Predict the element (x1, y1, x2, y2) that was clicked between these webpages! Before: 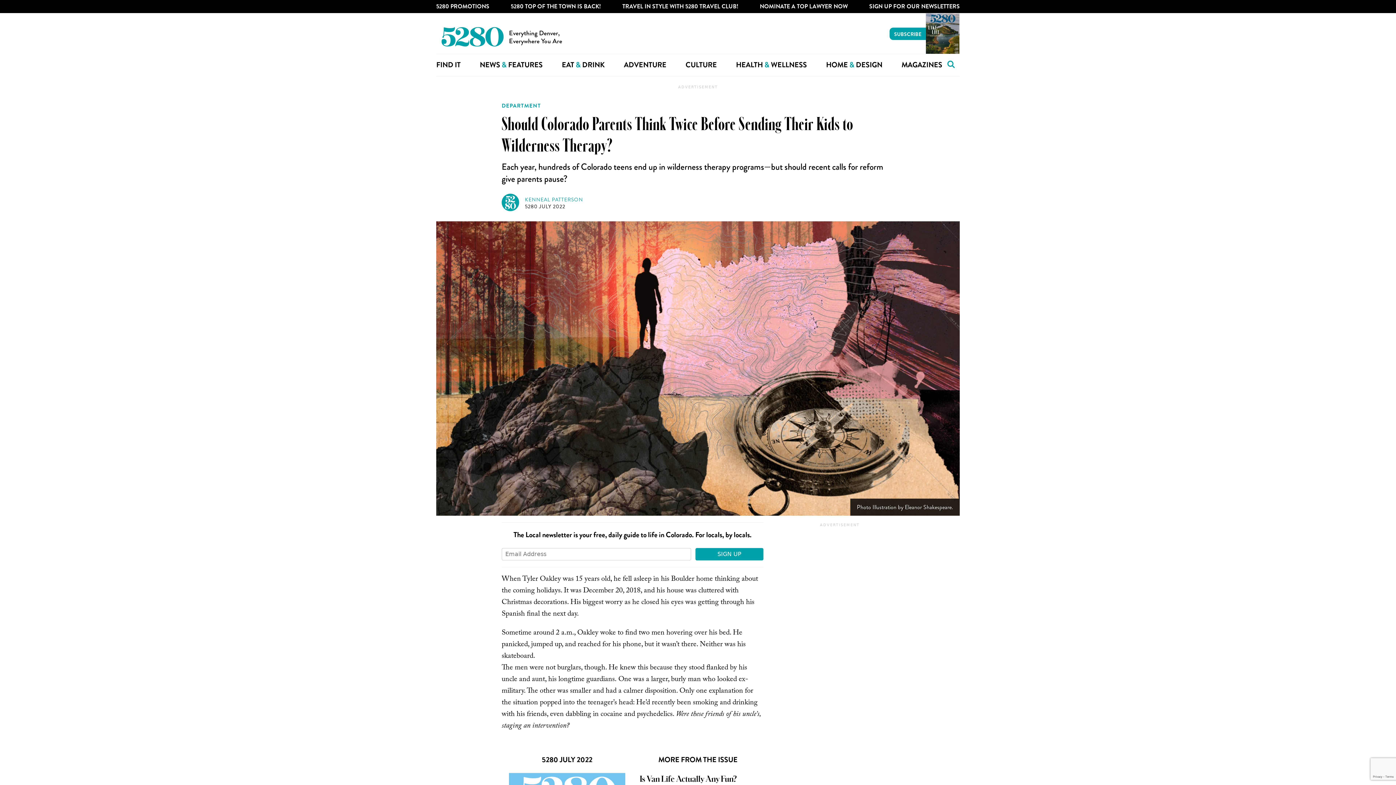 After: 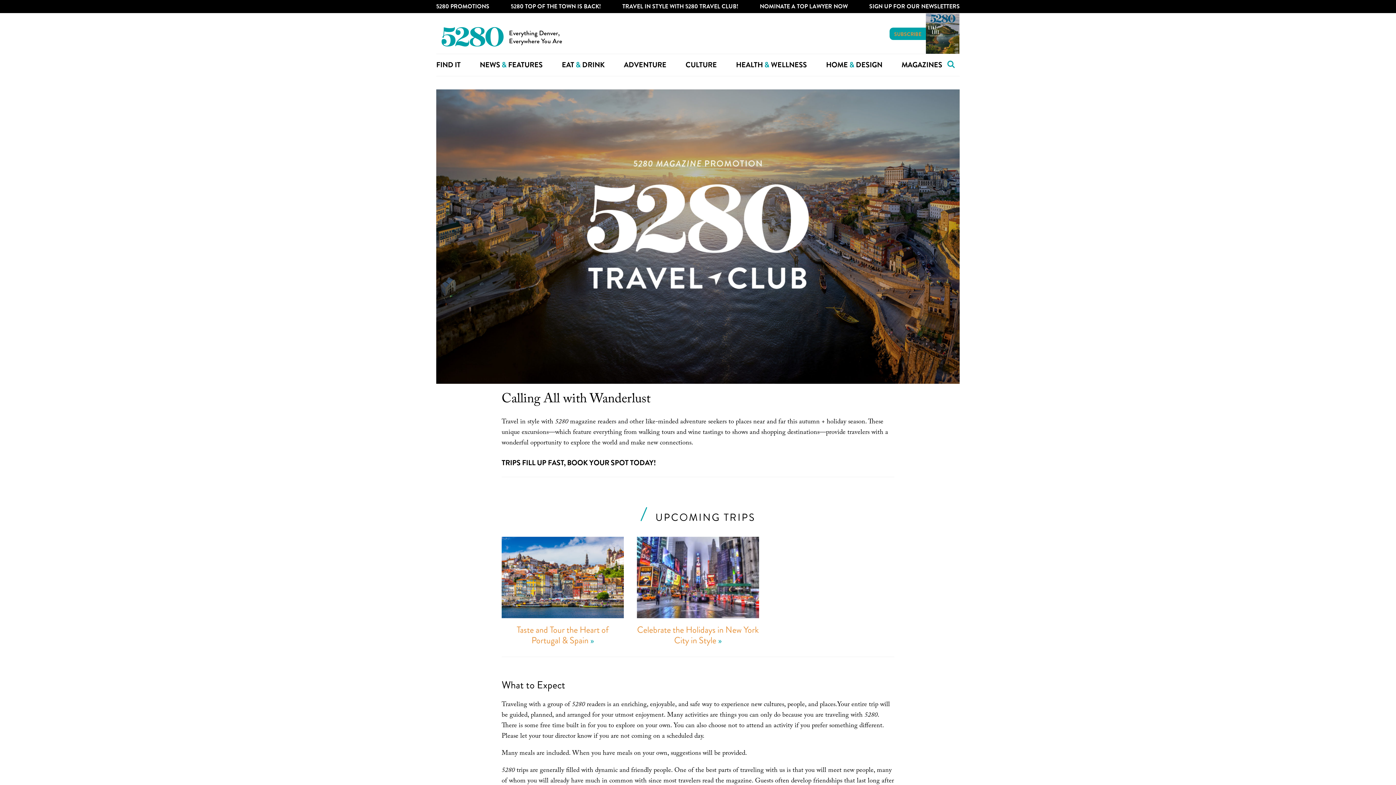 Action: bbox: (622, 0, 738, 13) label: TRAVEL IN STYLE WITH 5280 TRAVEL CLUB!